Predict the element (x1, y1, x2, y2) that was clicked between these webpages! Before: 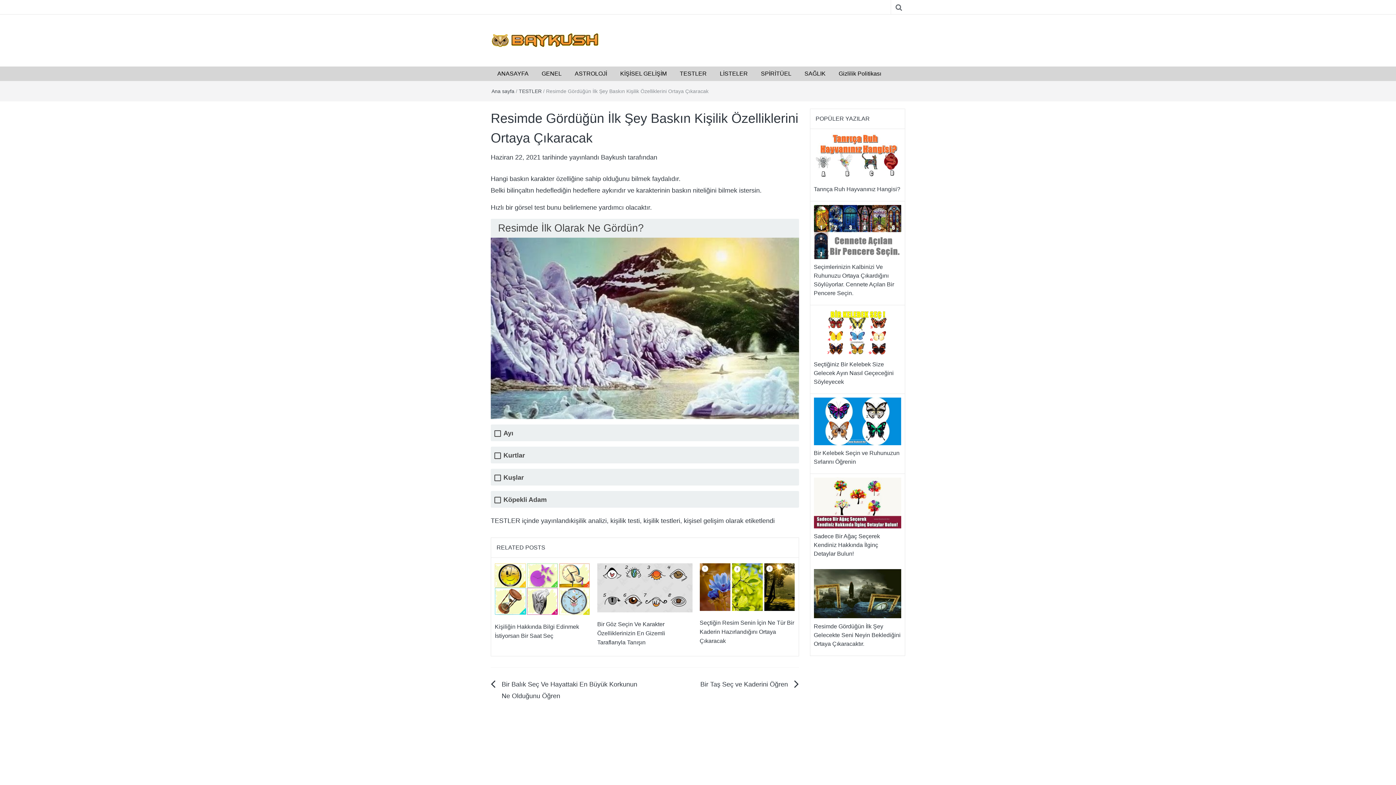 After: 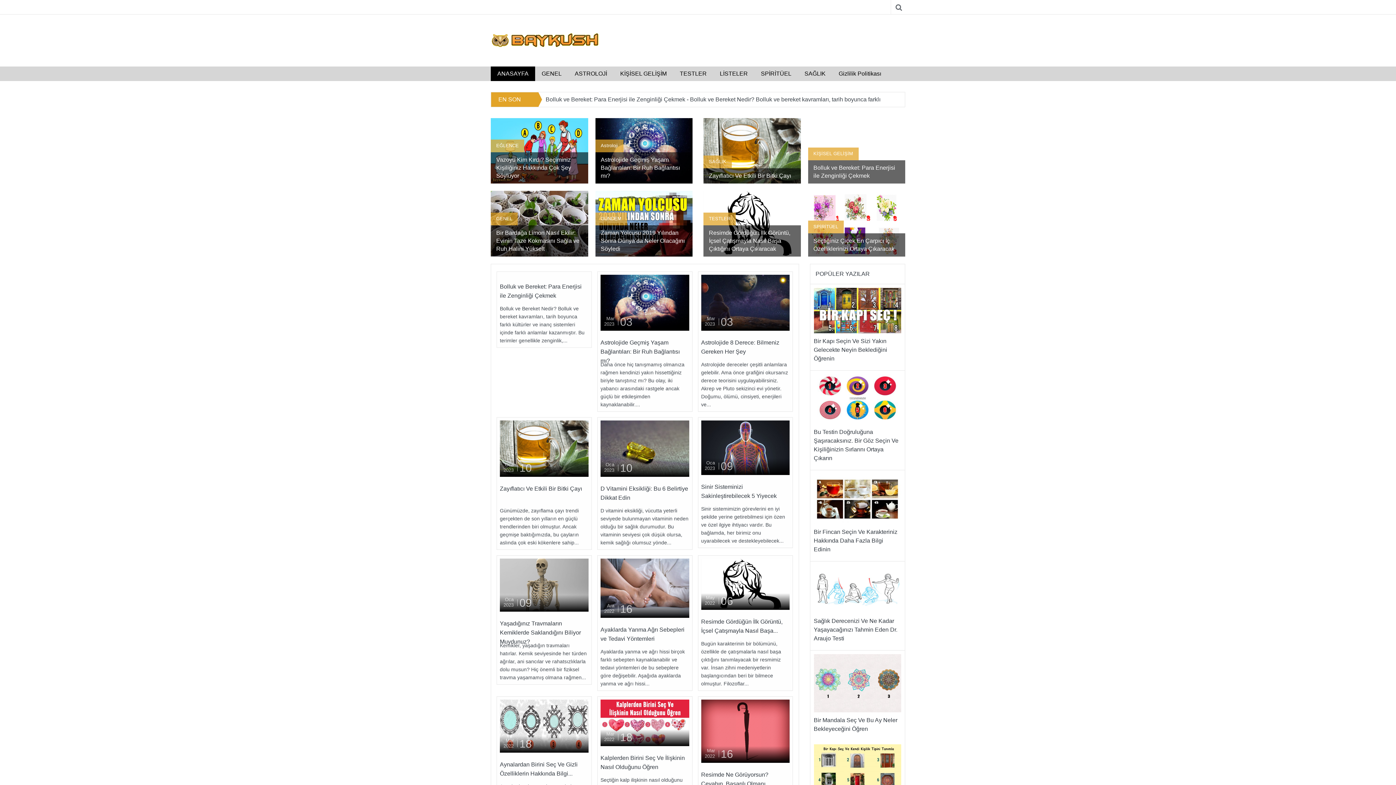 Action: bbox: (490, 36, 600, 43)